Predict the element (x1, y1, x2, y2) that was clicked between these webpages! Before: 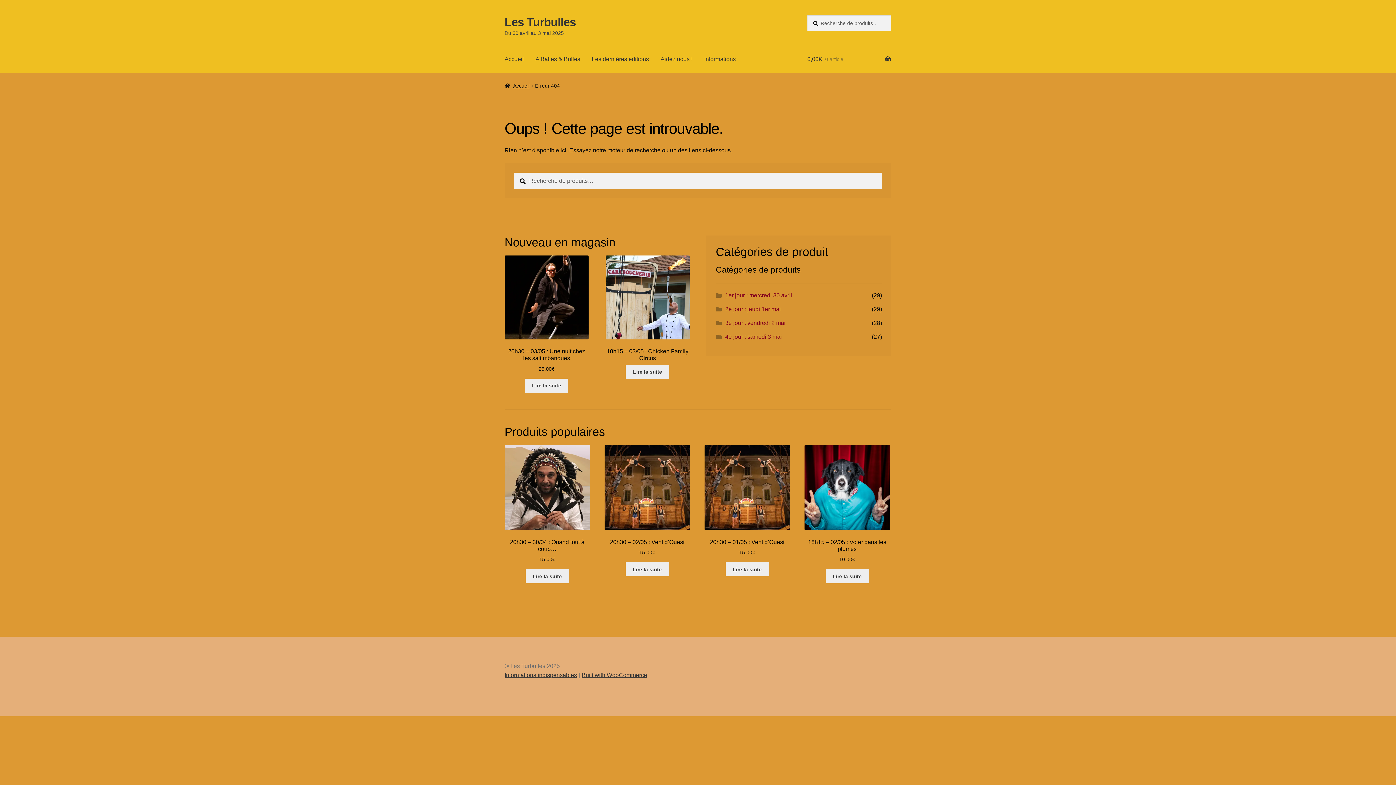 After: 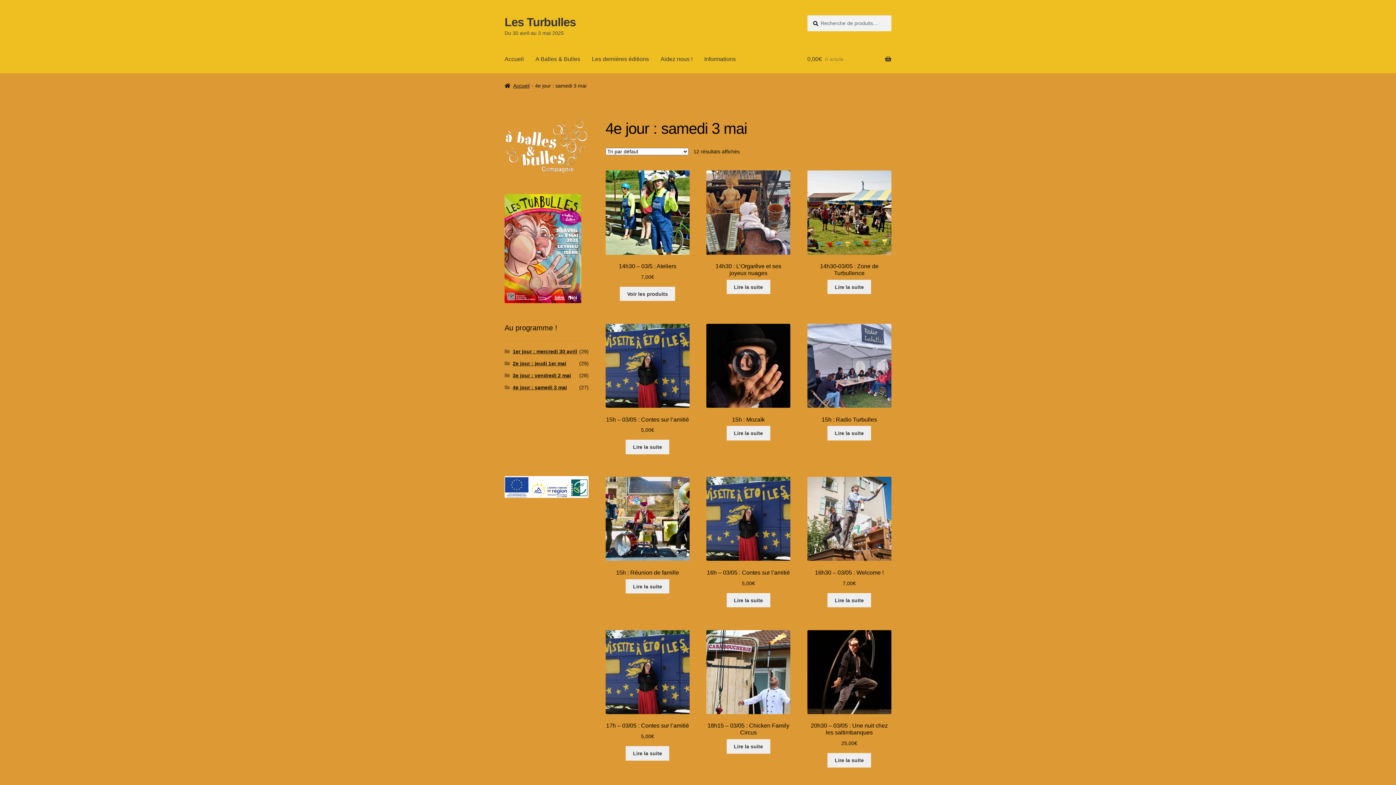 Action: bbox: (725, 333, 782, 340) label: 4e jour : samedi 3 mai